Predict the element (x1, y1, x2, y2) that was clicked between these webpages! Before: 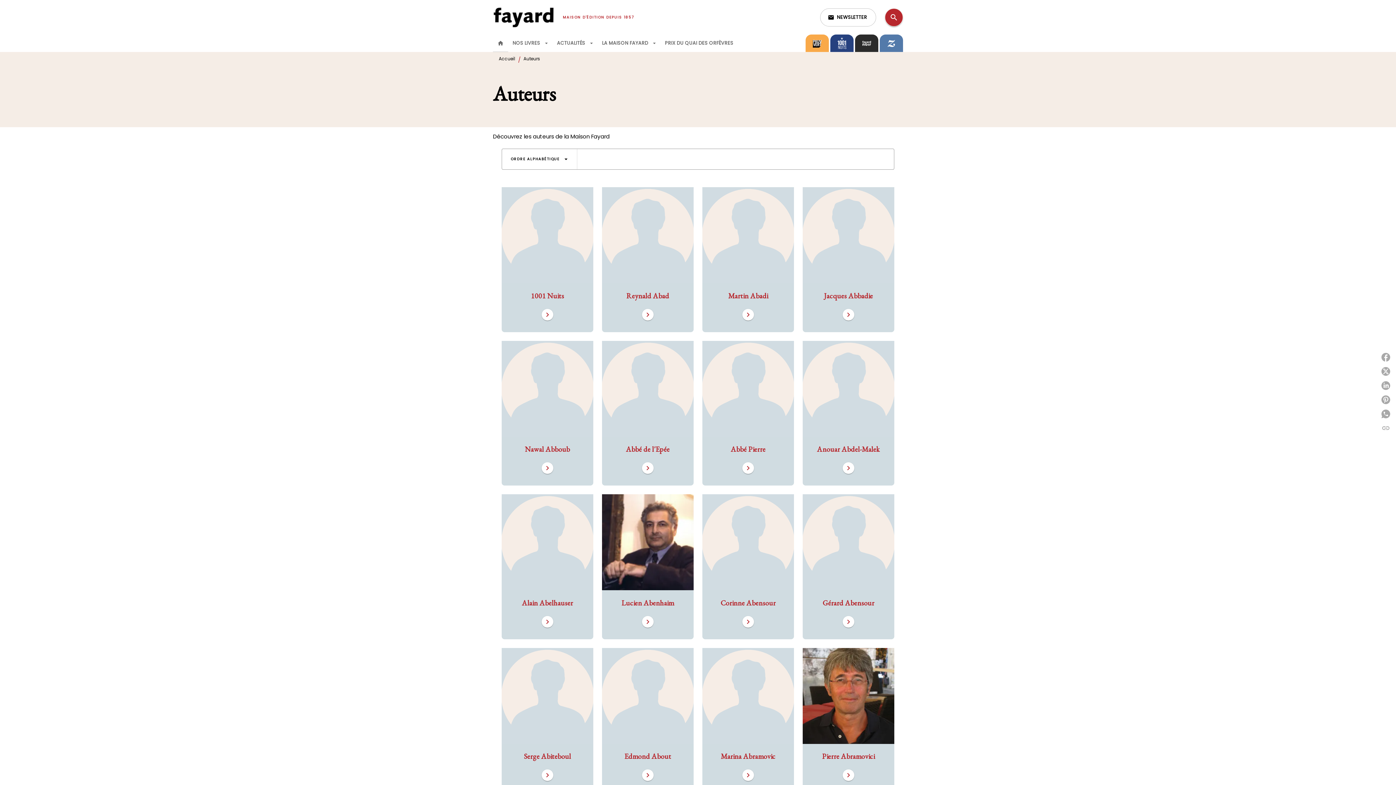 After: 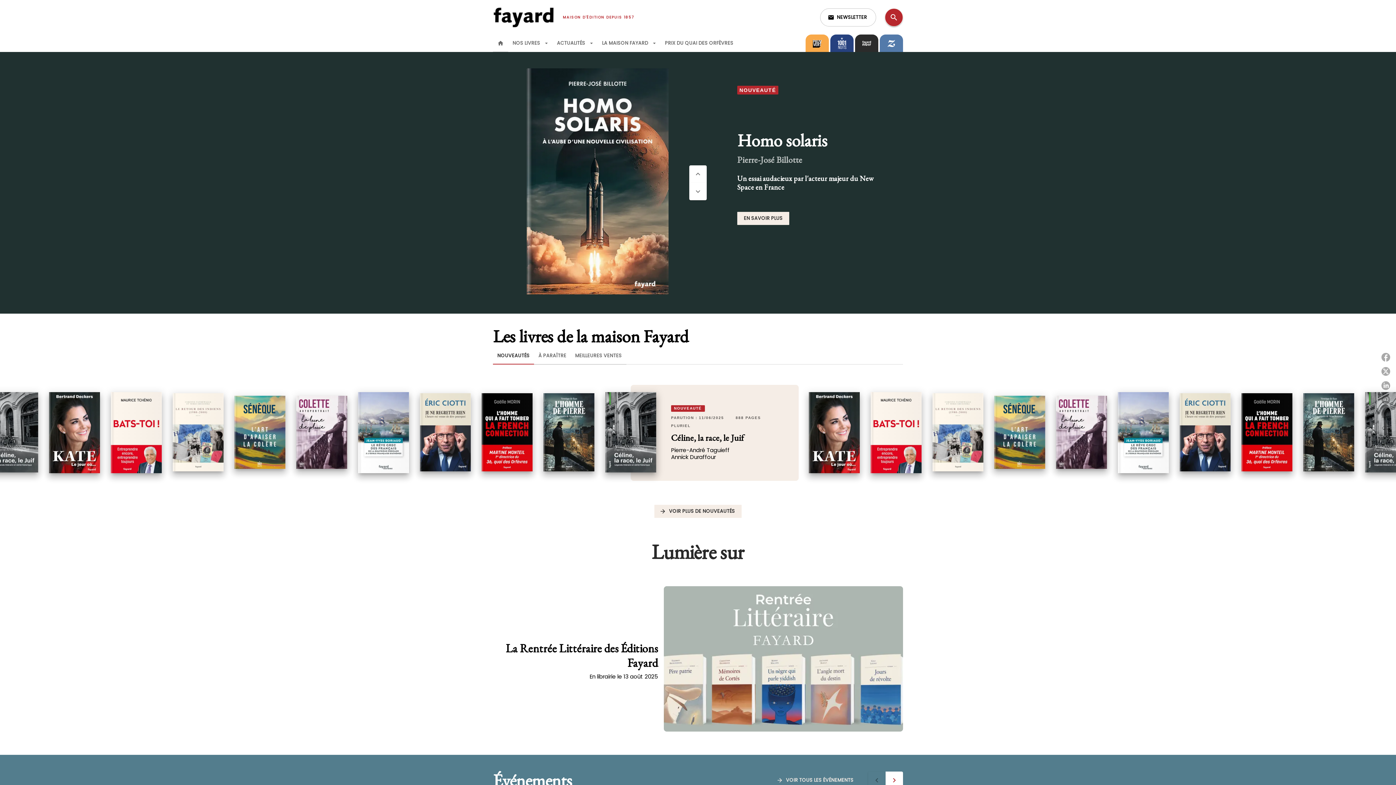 Action: bbox: (493, 0, 554, 34) label: Accueil